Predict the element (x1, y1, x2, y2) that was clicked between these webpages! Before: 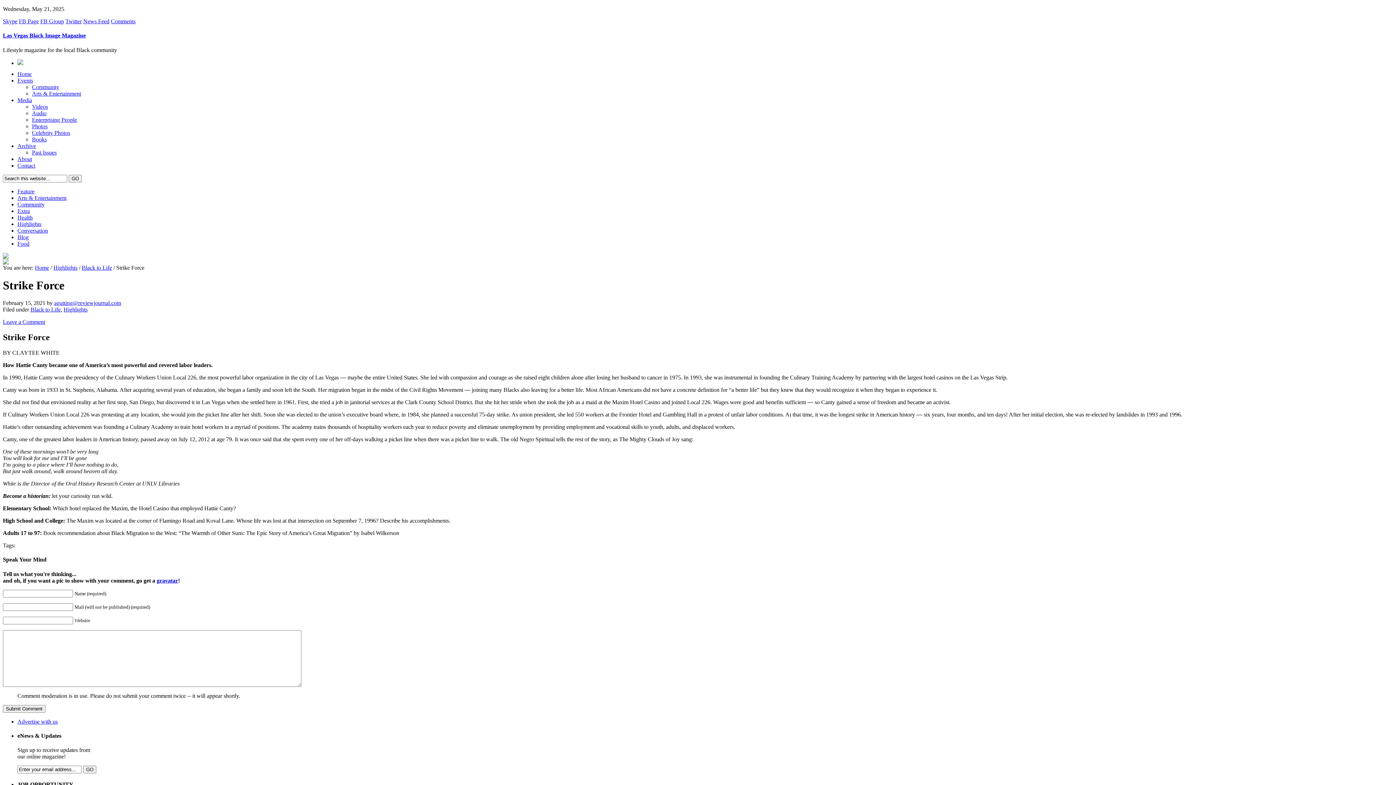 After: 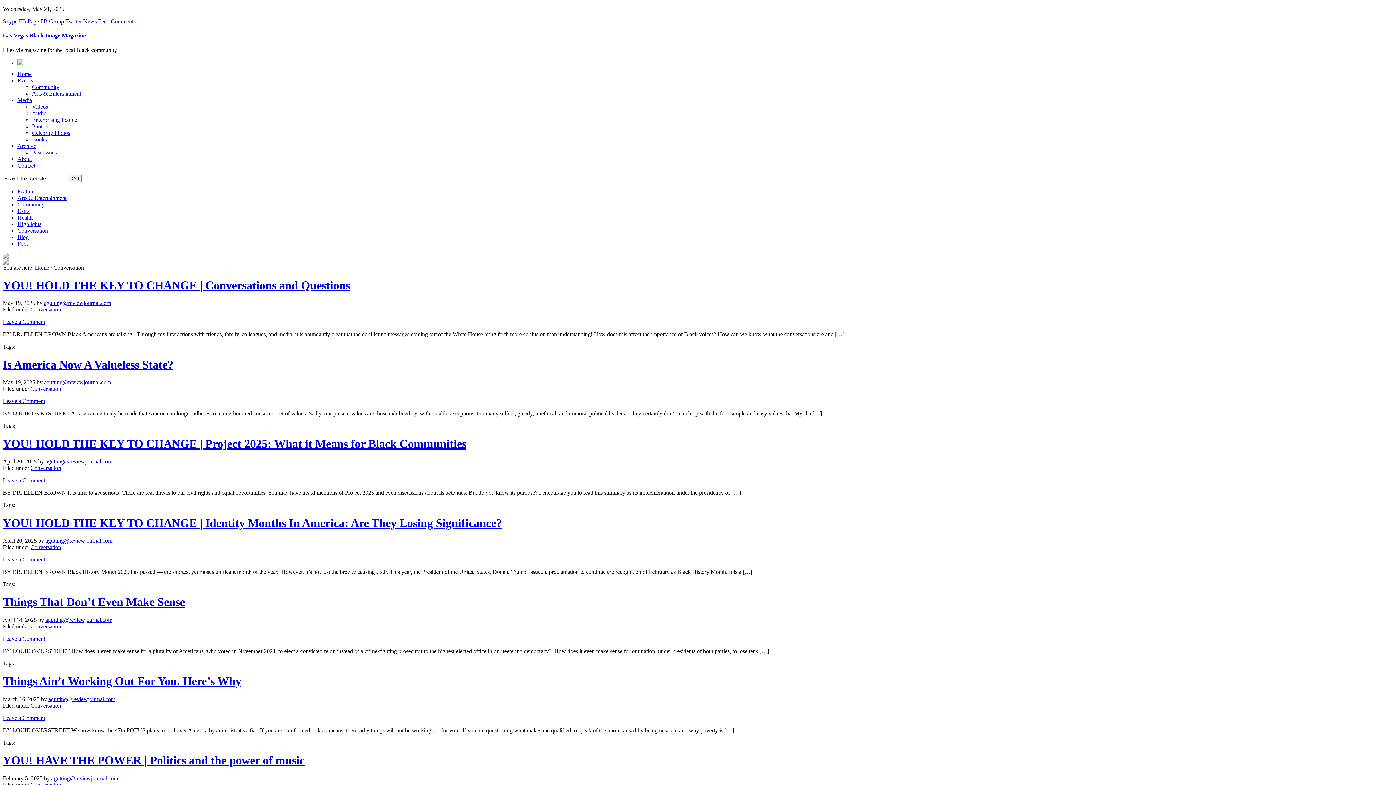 Action: label: Conversation bbox: (17, 227, 48, 233)